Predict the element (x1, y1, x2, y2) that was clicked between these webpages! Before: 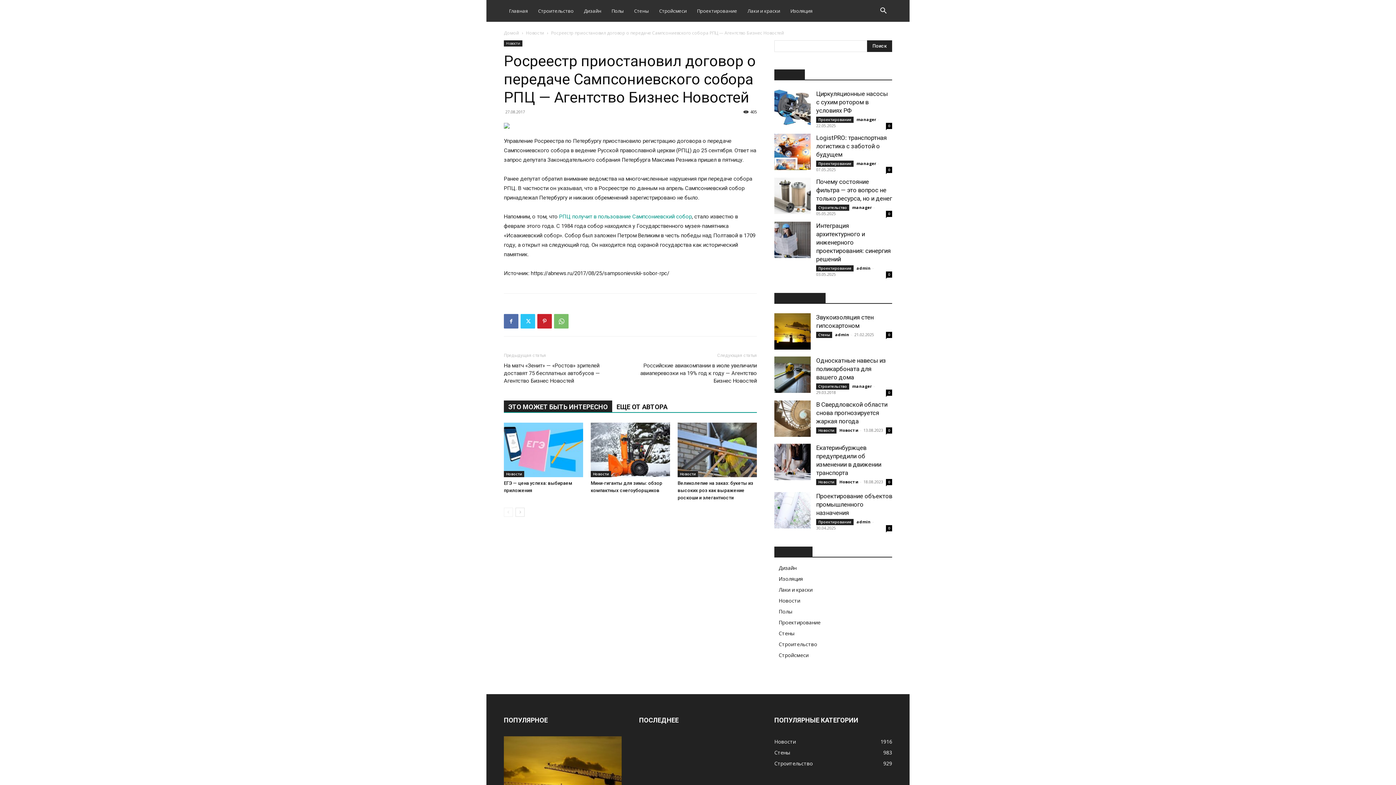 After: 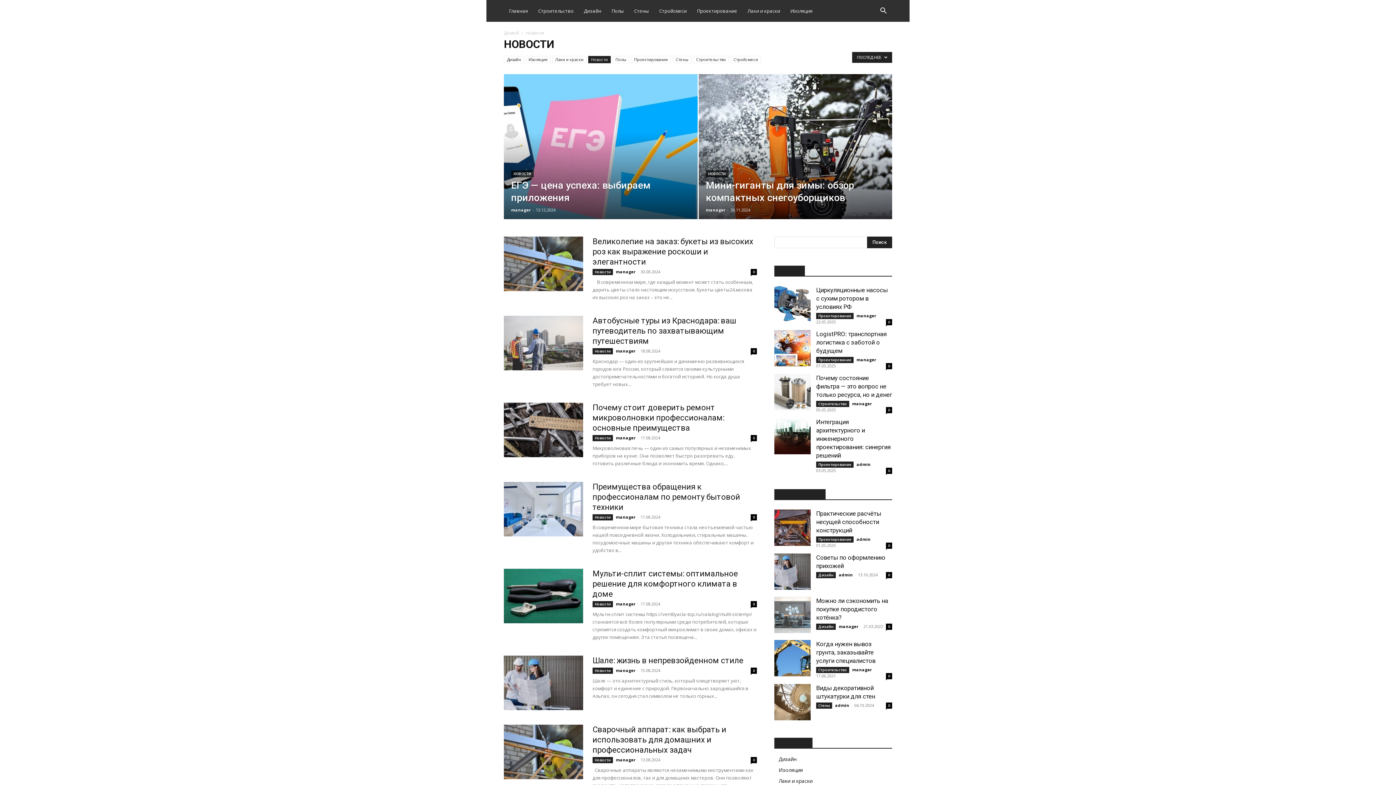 Action: label: Новости
1916 bbox: (774, 738, 796, 745)